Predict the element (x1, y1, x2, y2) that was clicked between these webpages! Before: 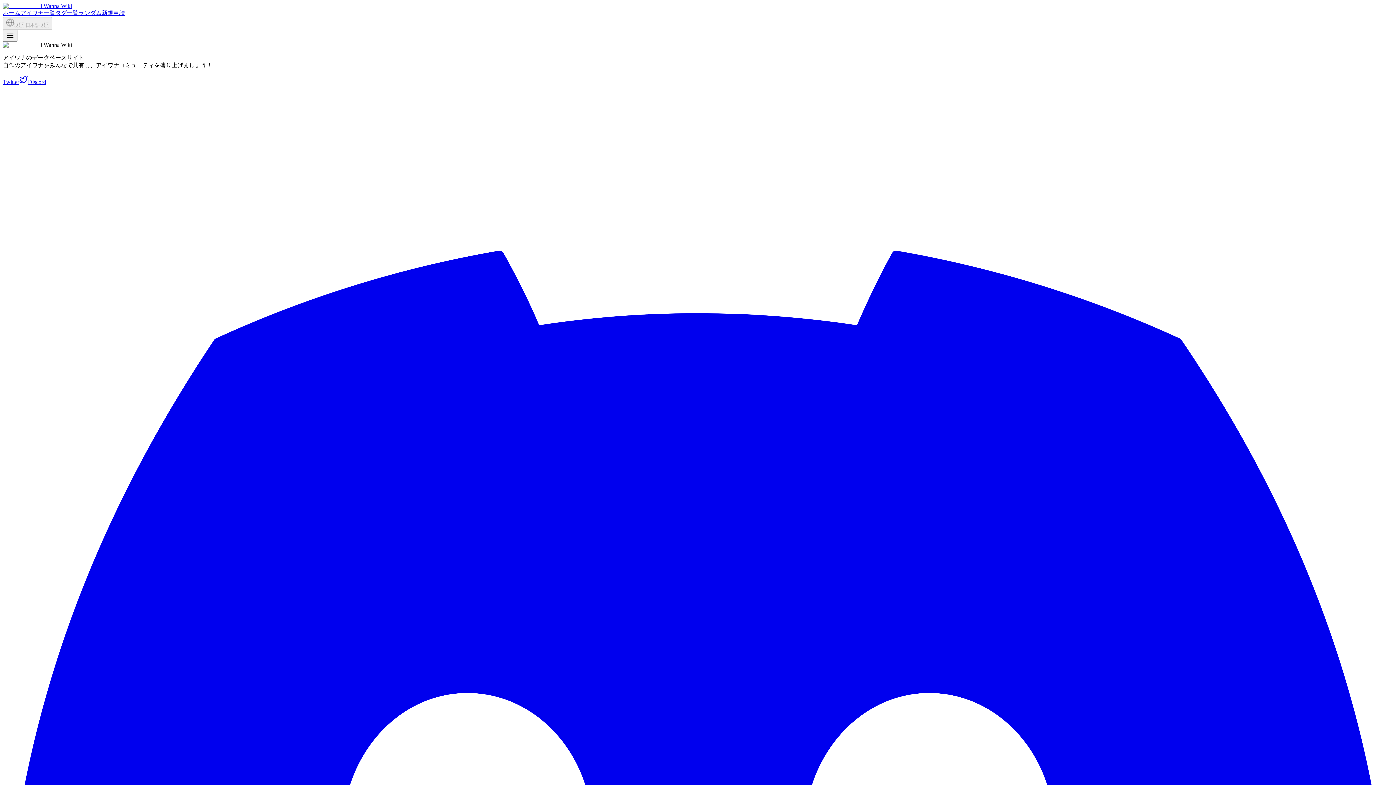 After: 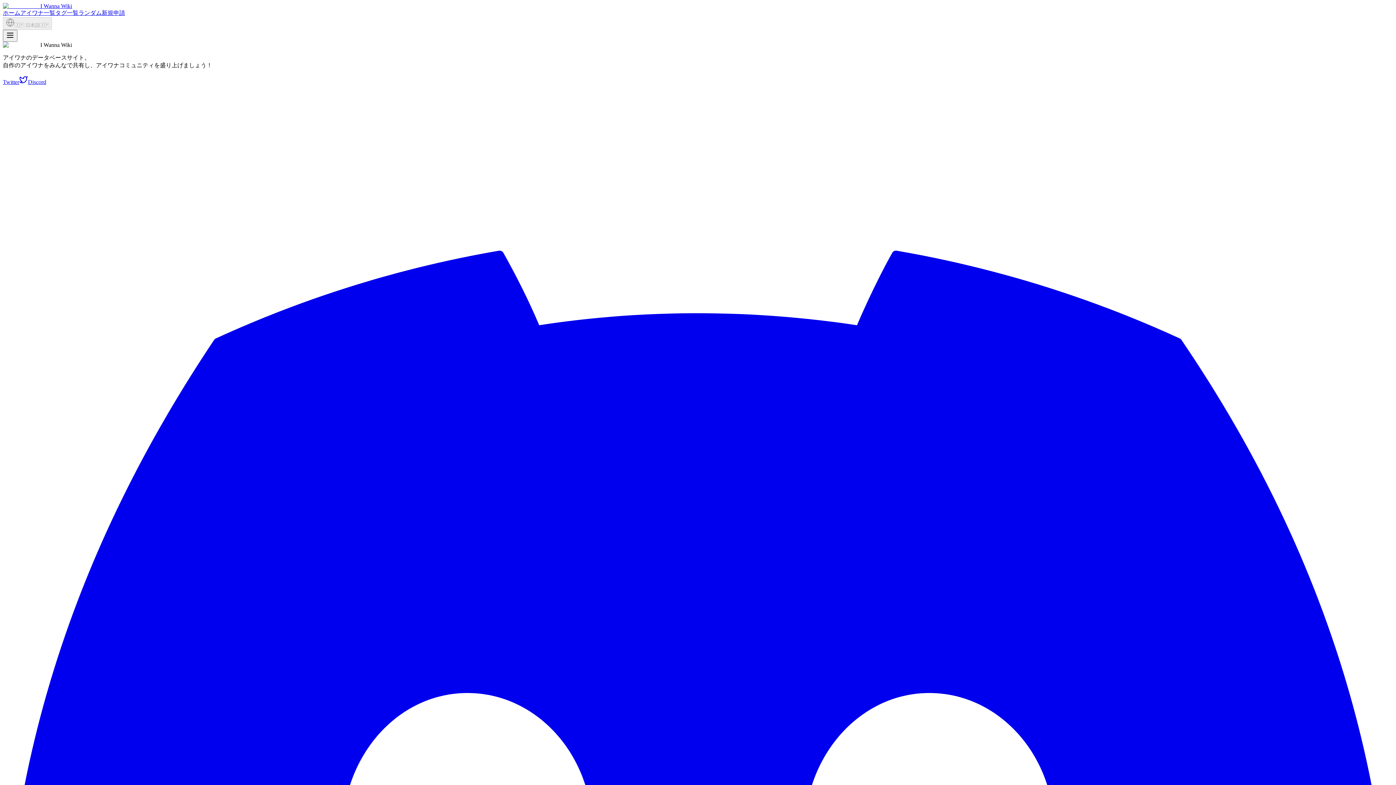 Action: label: Twitter bbox: (2, 78, 28, 85)